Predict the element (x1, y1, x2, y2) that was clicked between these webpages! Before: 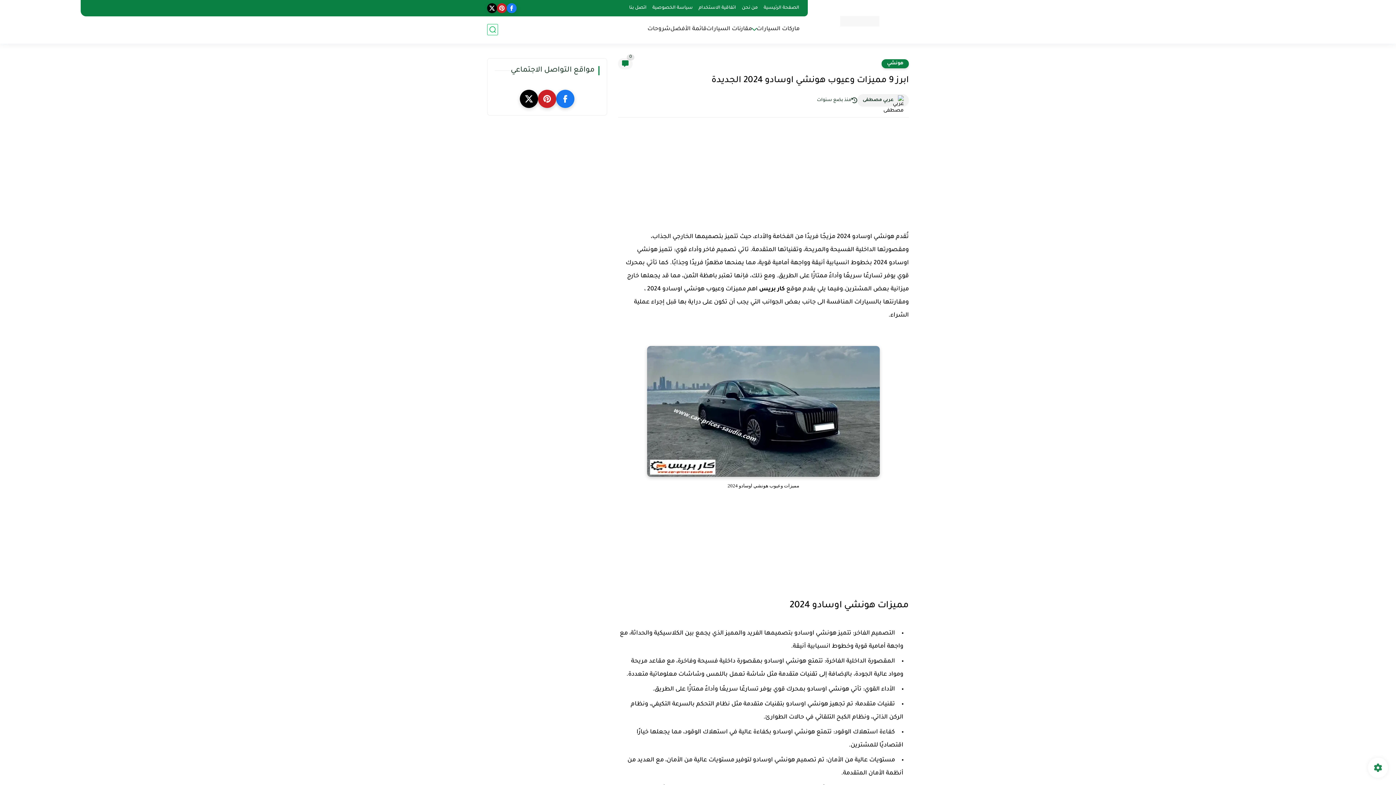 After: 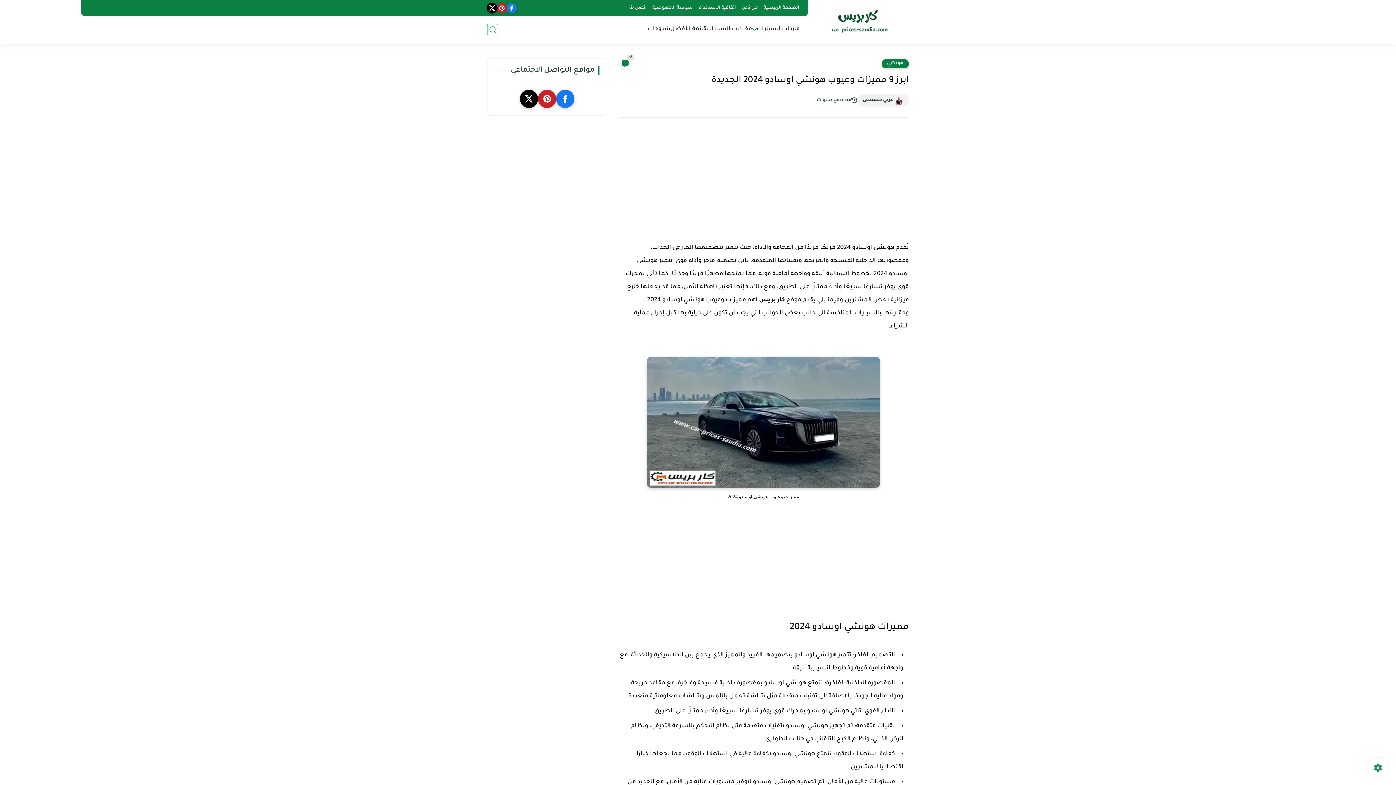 Action: bbox: (487, 3, 497, 13)